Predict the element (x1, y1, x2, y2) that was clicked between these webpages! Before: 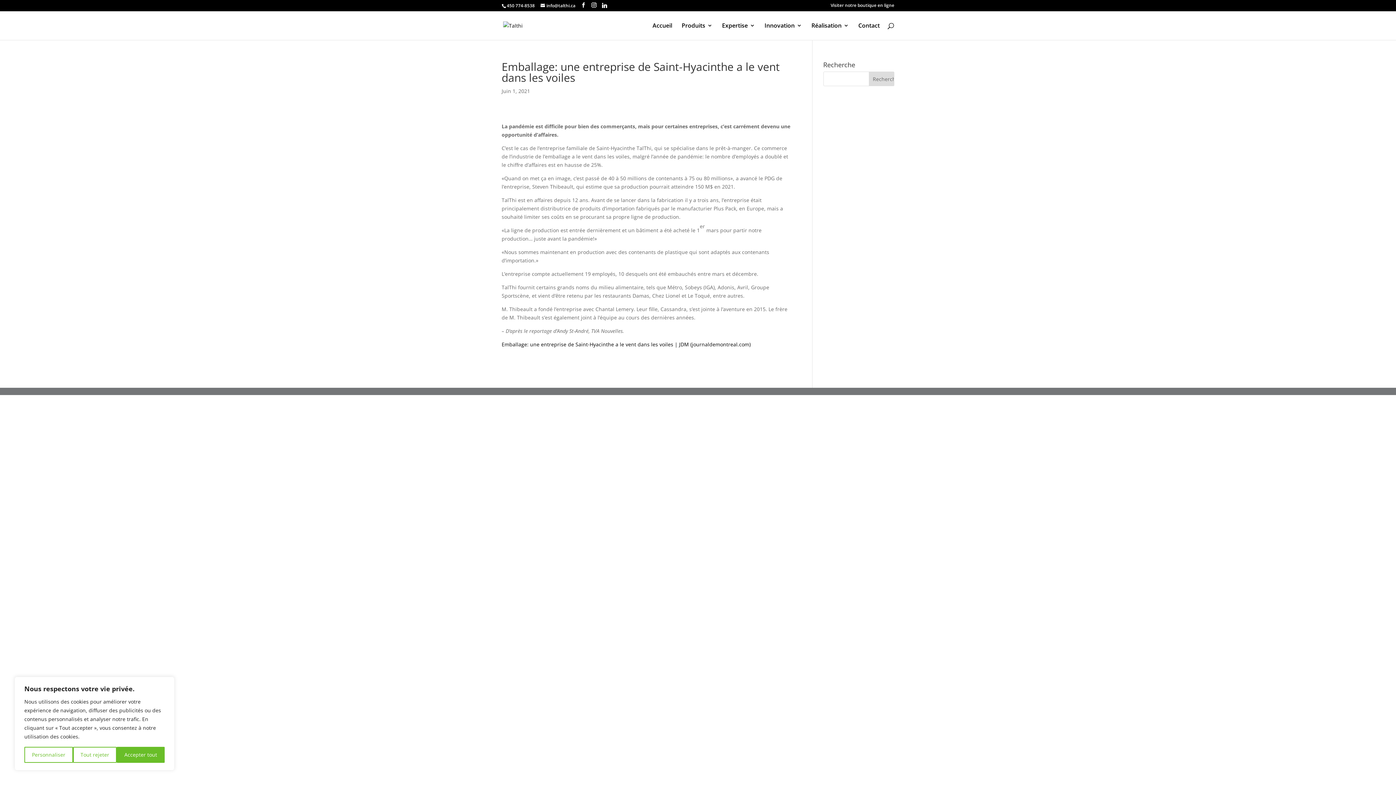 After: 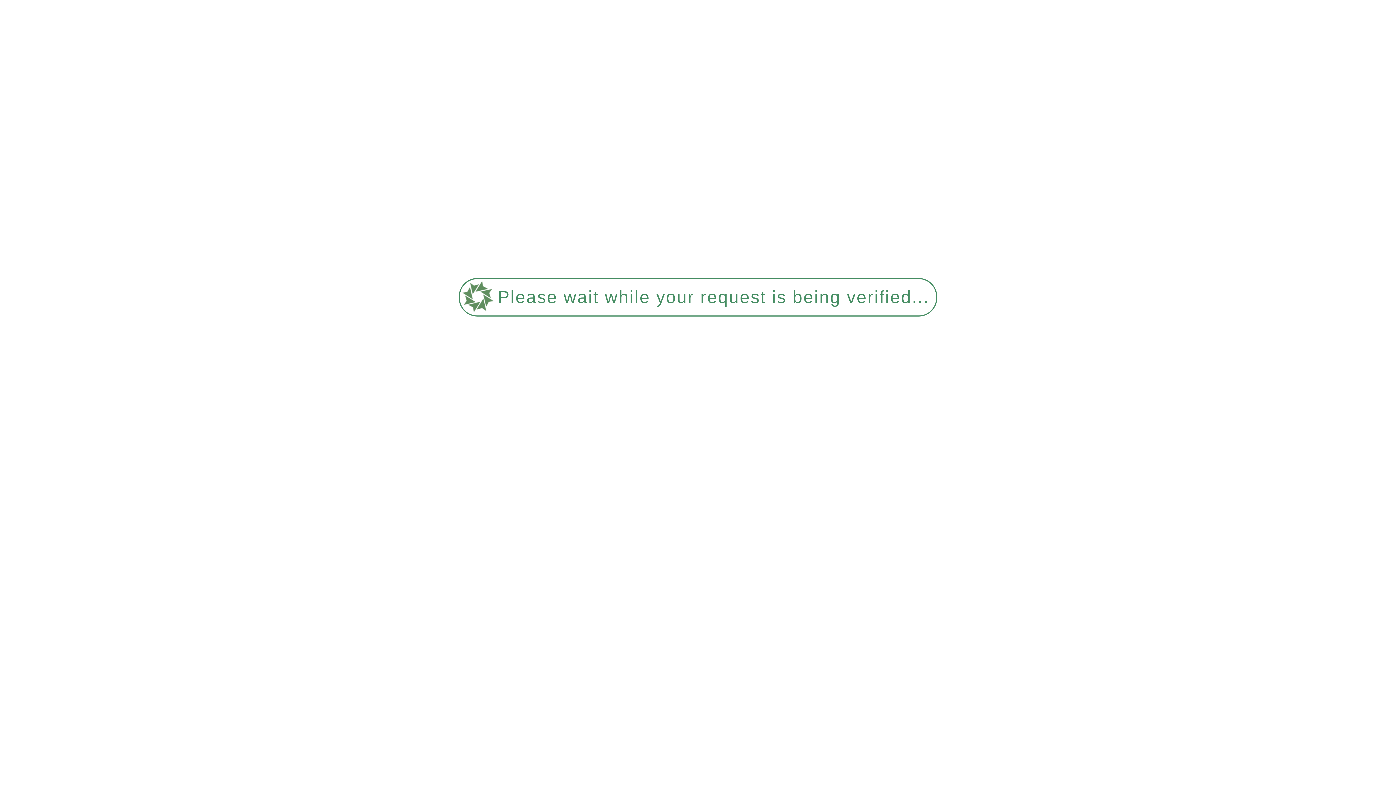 Action: label: Produits bbox: (681, 22, 712, 40)